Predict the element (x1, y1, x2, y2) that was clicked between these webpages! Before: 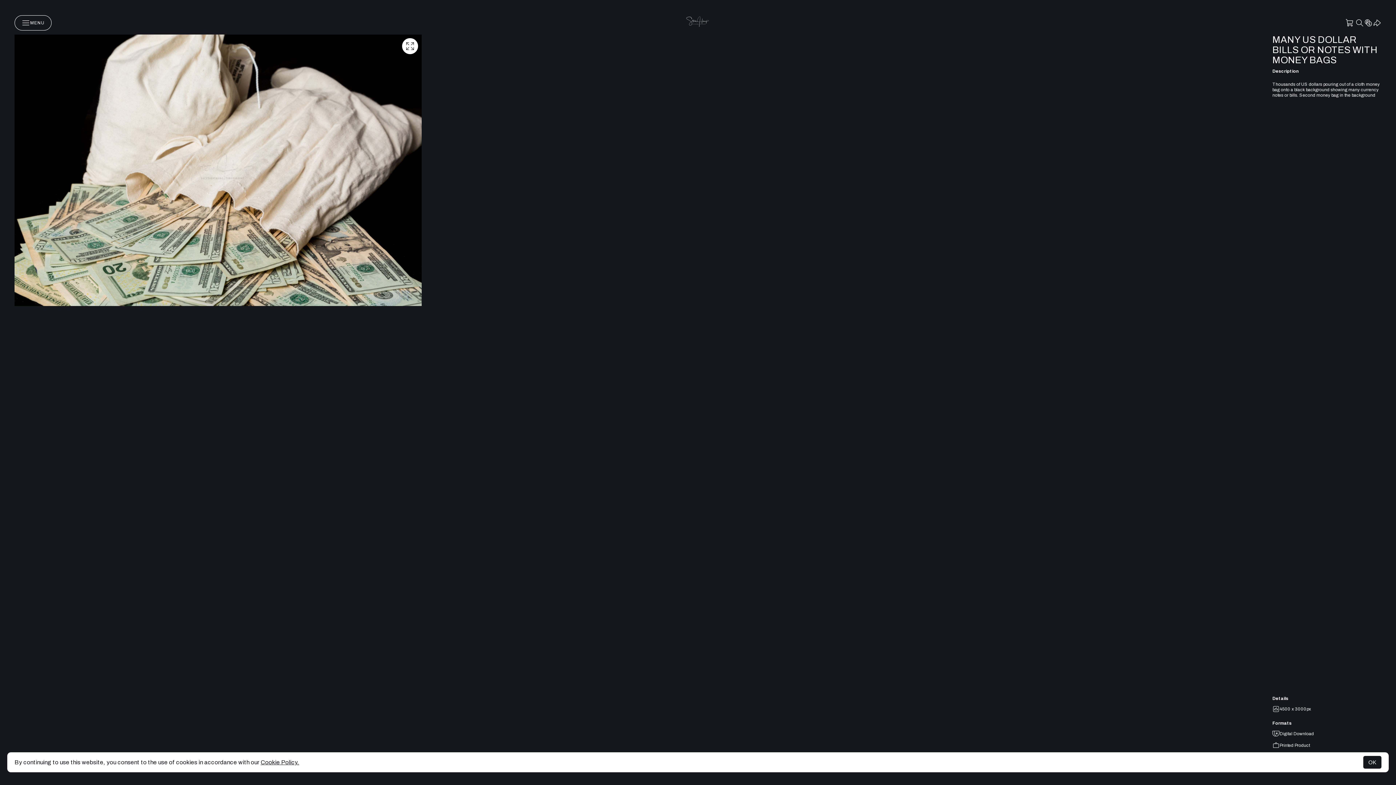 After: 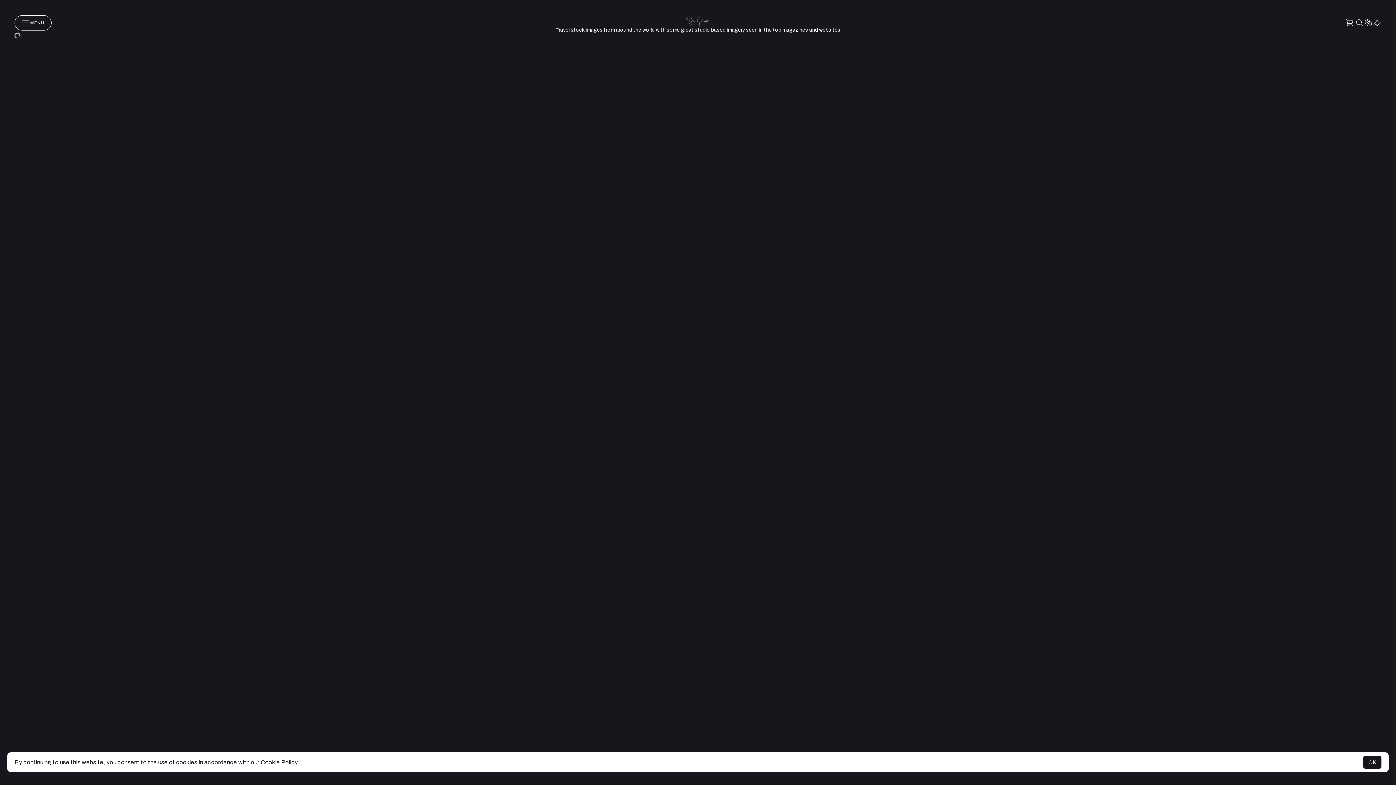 Action: bbox: (681, 10, 714, 34)